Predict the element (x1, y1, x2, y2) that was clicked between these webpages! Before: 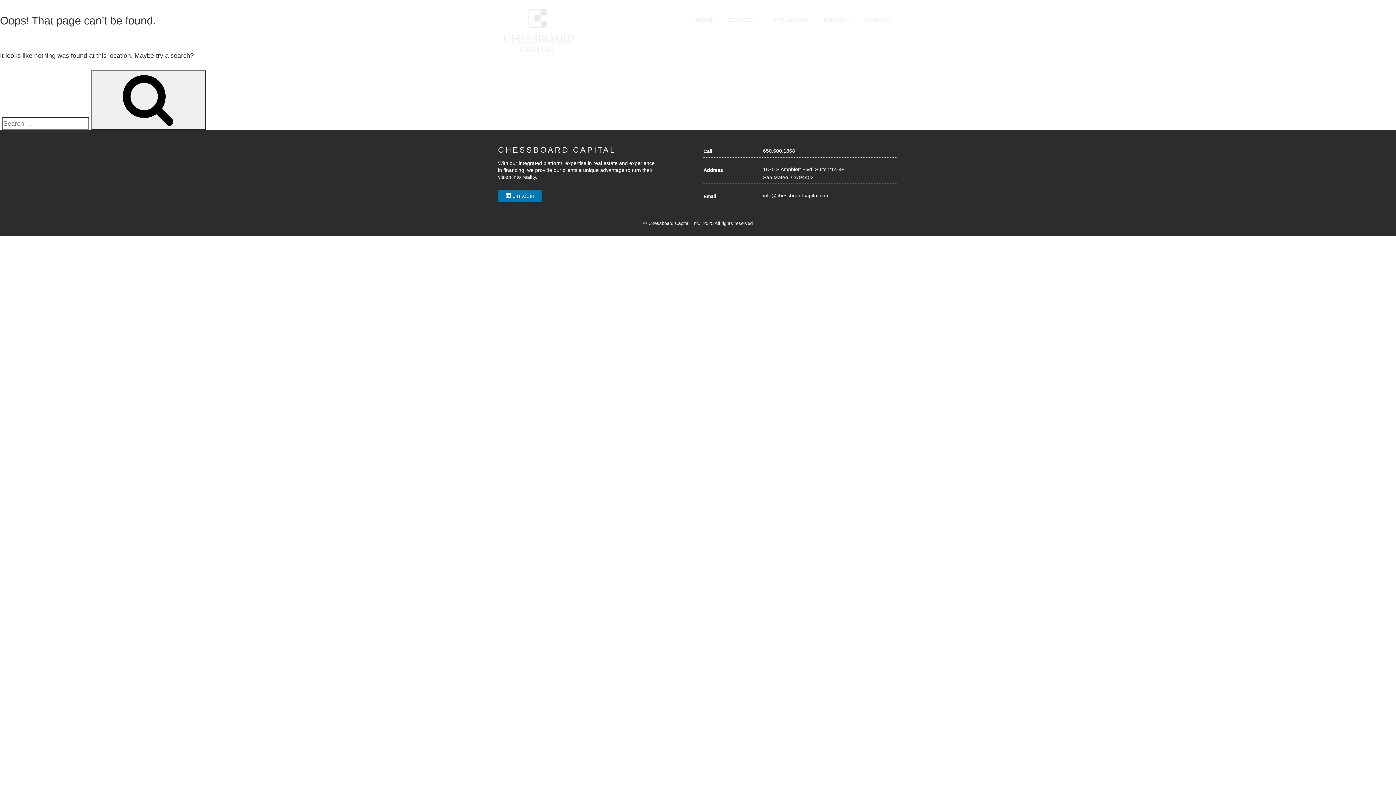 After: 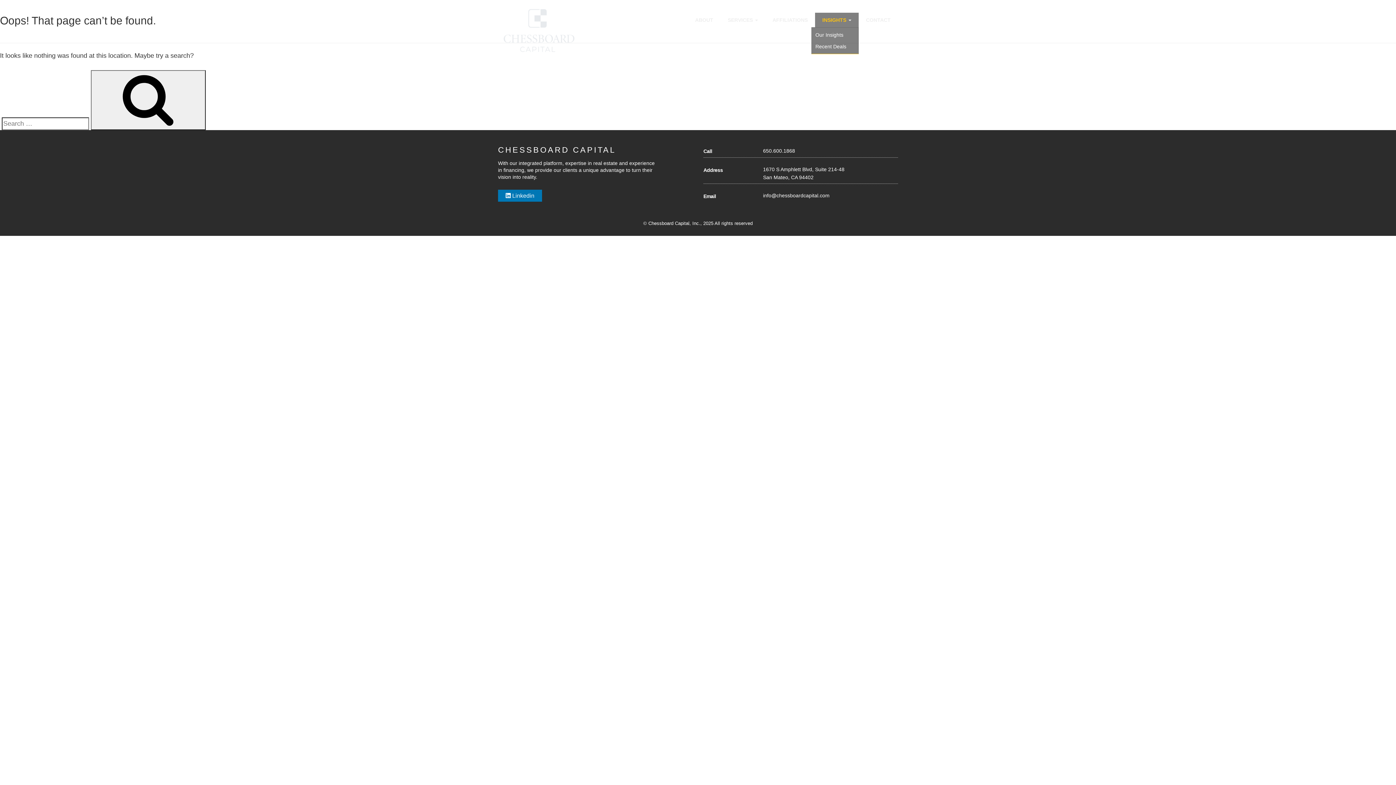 Action: label: INSIGHTS  bbox: (815, 12, 858, 27)